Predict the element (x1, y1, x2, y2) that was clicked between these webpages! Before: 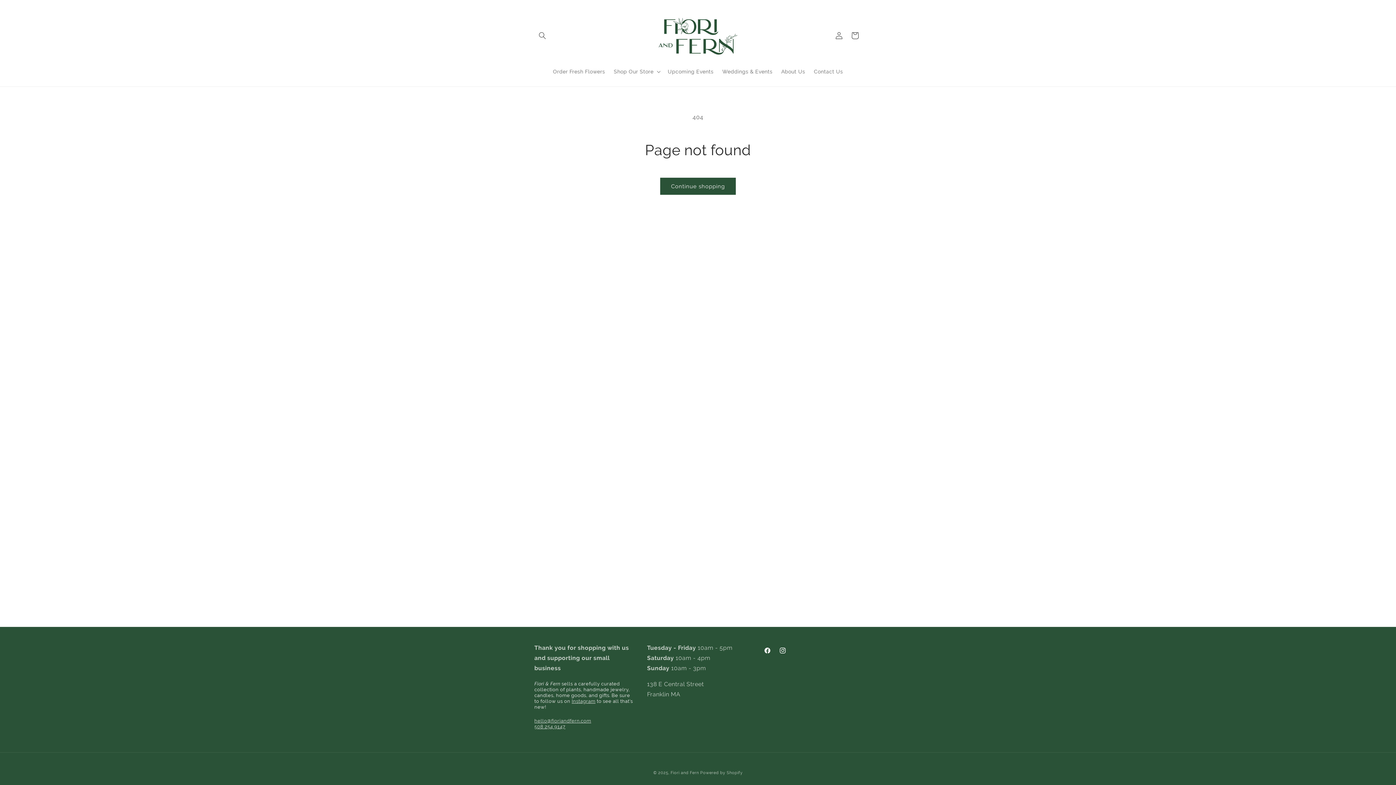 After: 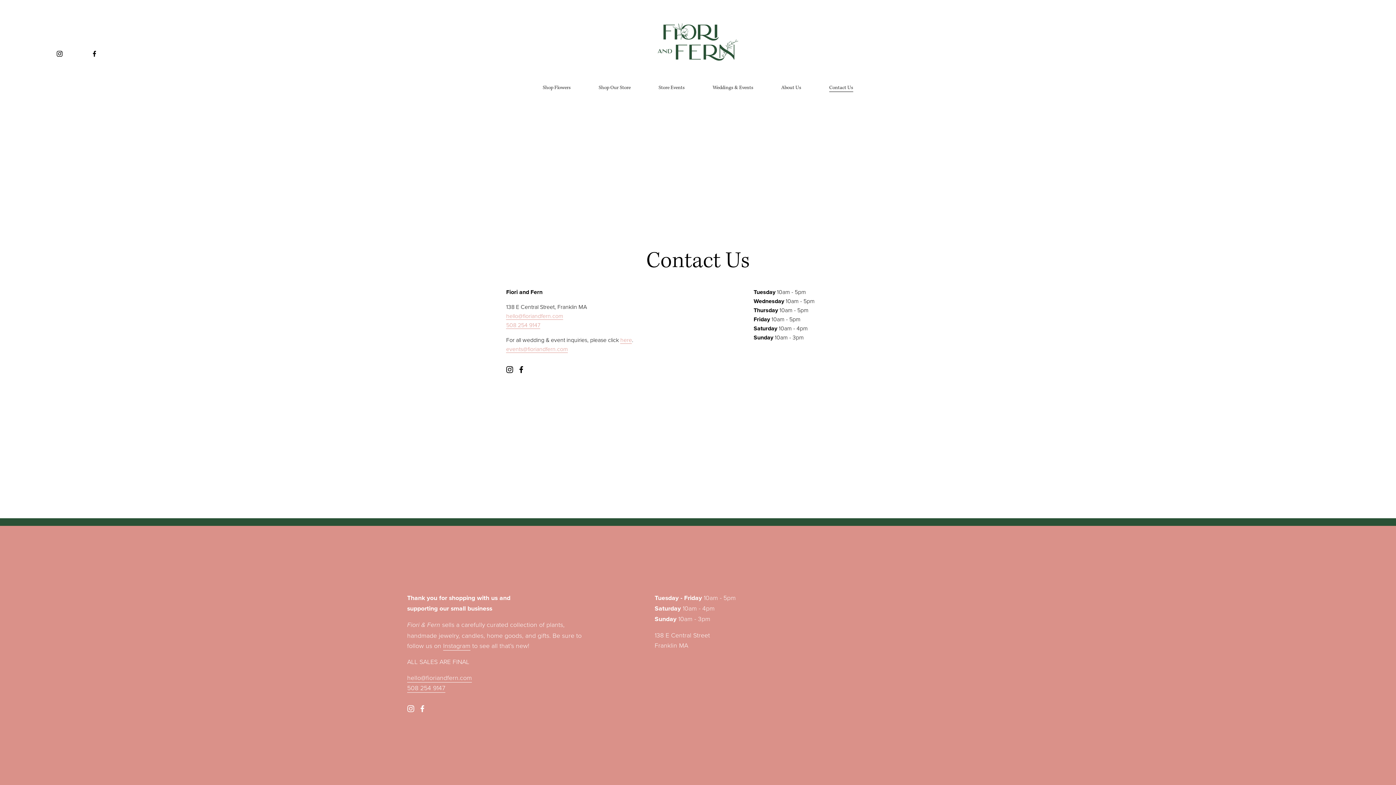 Action: bbox: (809, 64, 847, 79) label: Contact Us